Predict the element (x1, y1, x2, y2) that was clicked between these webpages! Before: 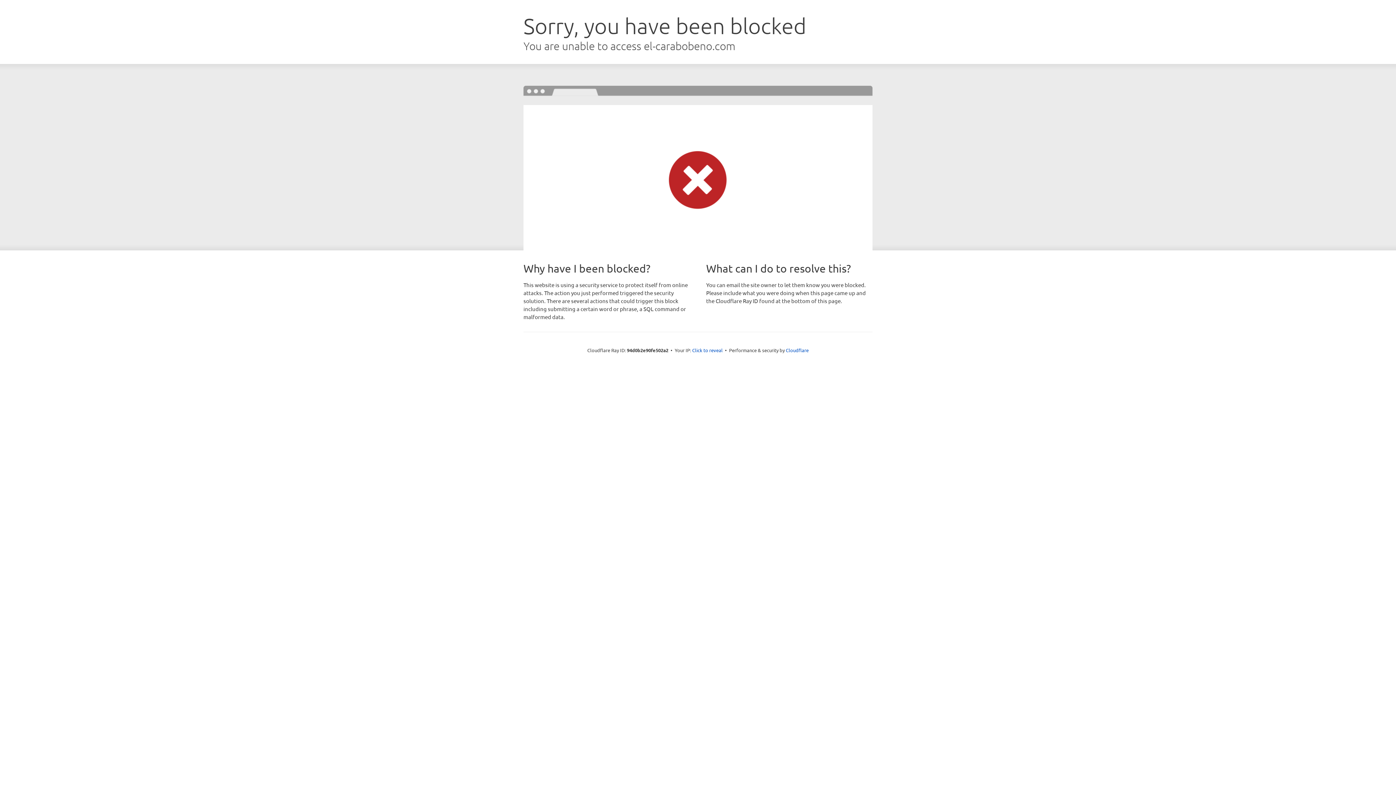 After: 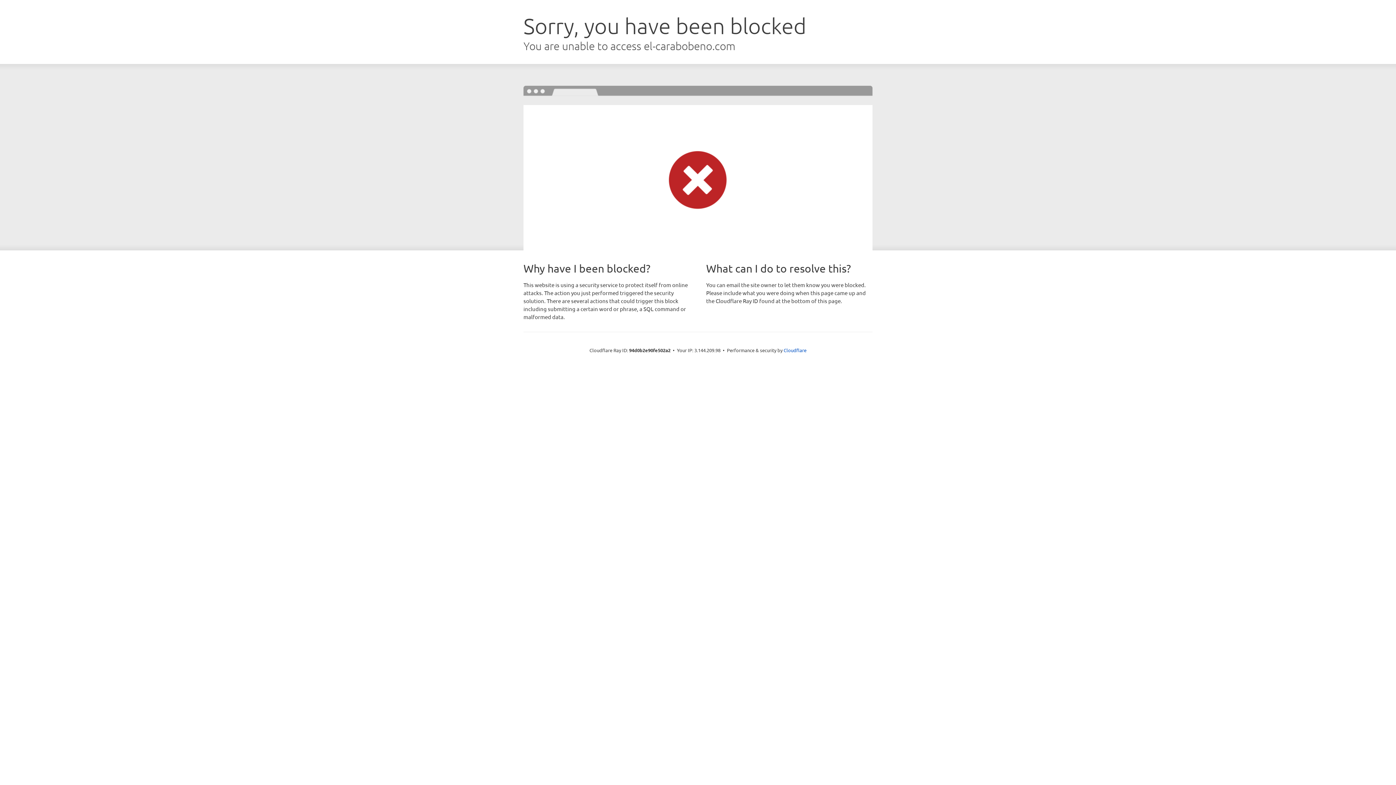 Action: label: Click to reveal bbox: (692, 346, 722, 353)